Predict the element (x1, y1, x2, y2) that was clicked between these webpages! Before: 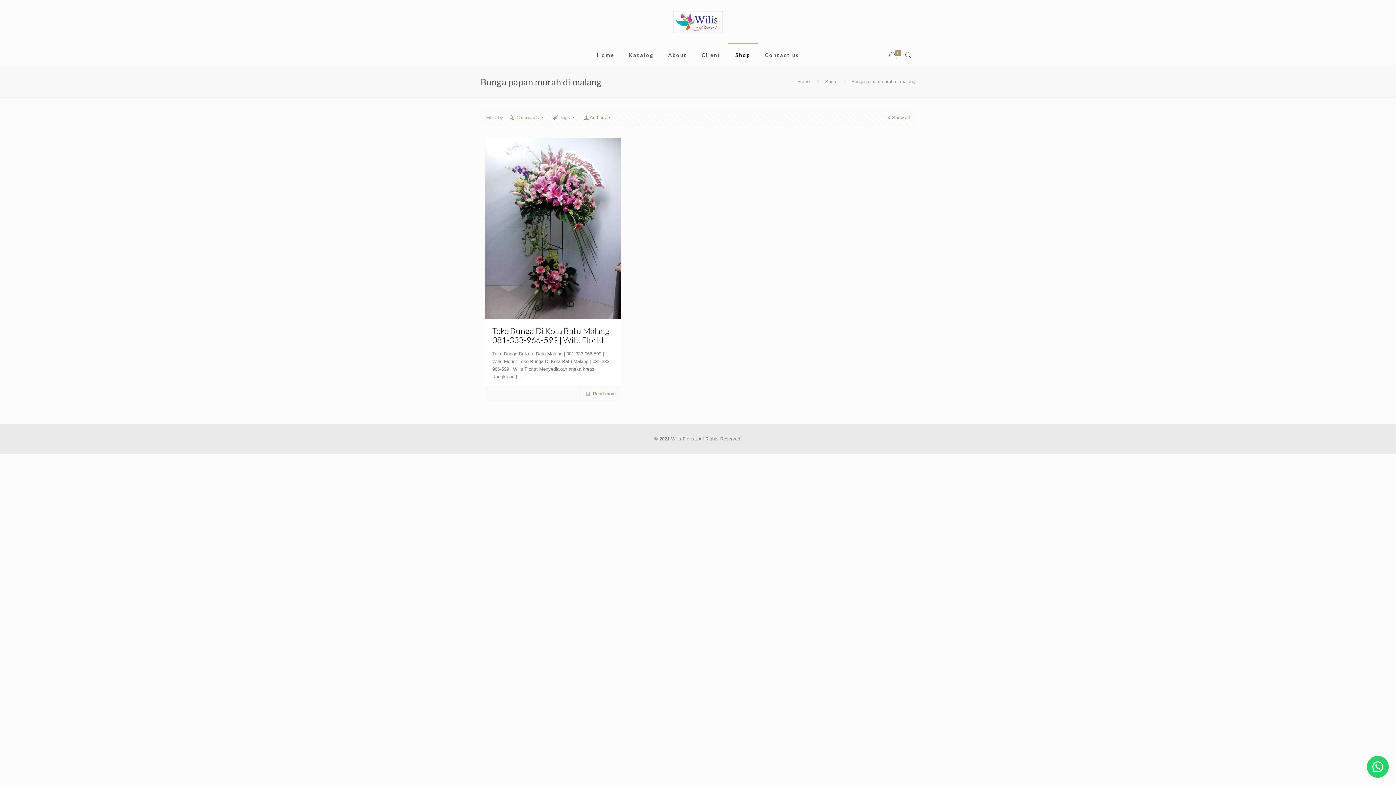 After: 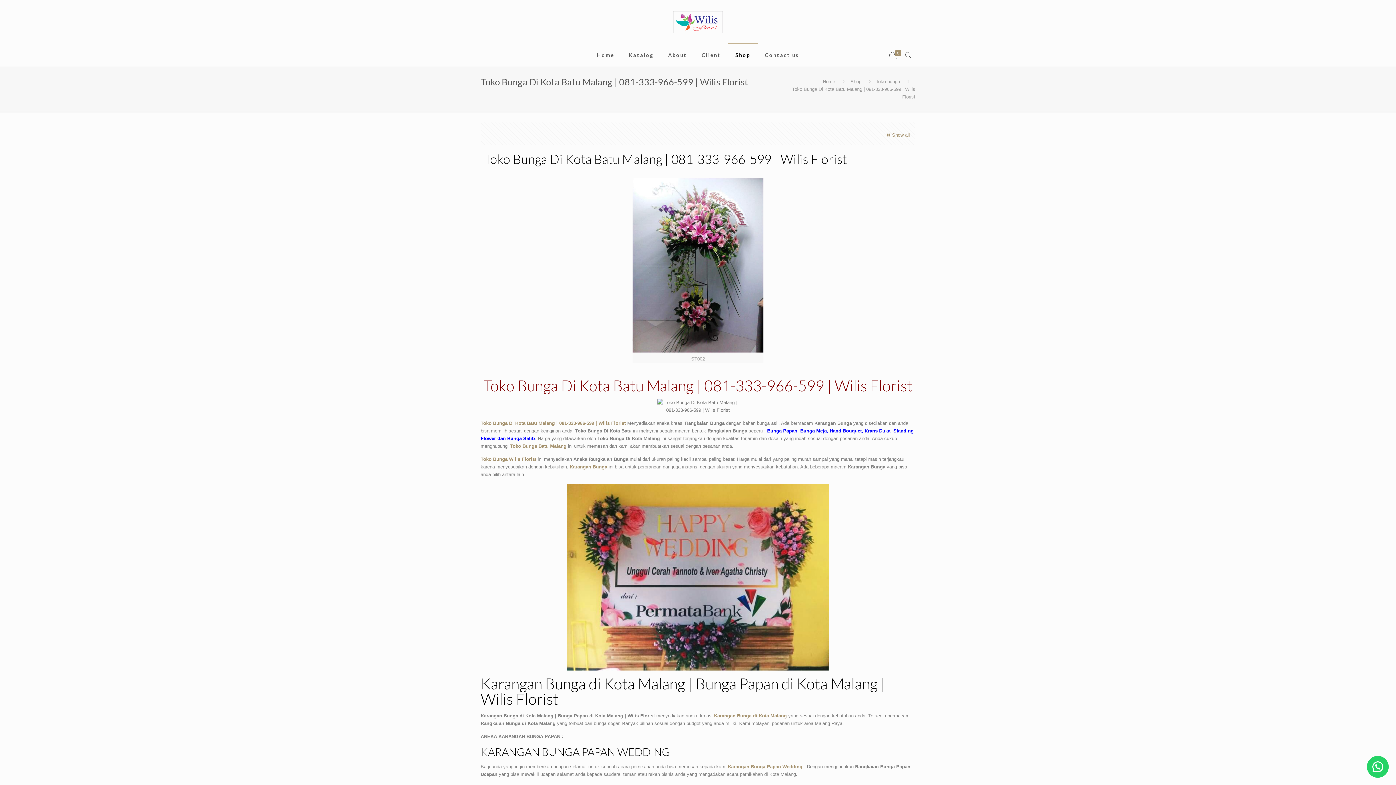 Action: bbox: (592, 391, 615, 396) label: Read more